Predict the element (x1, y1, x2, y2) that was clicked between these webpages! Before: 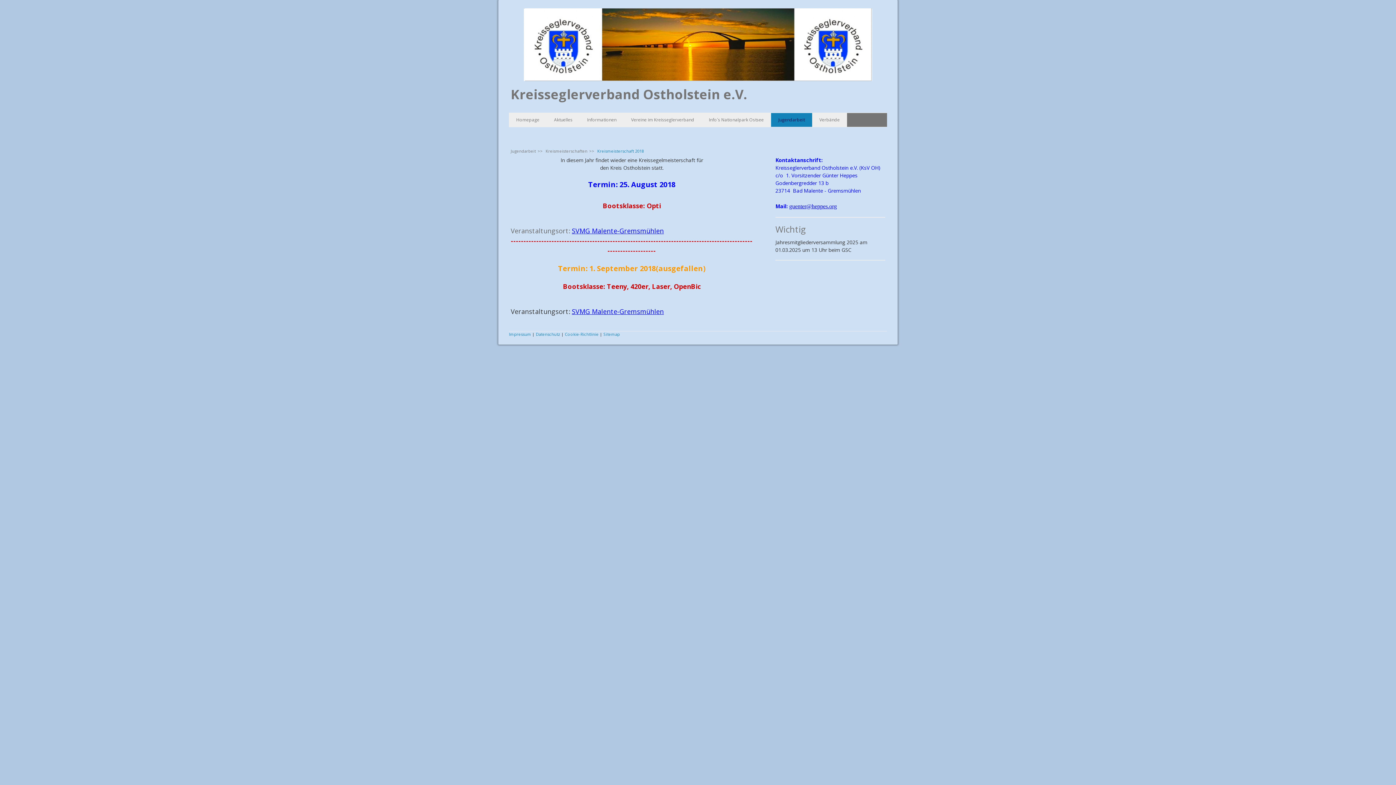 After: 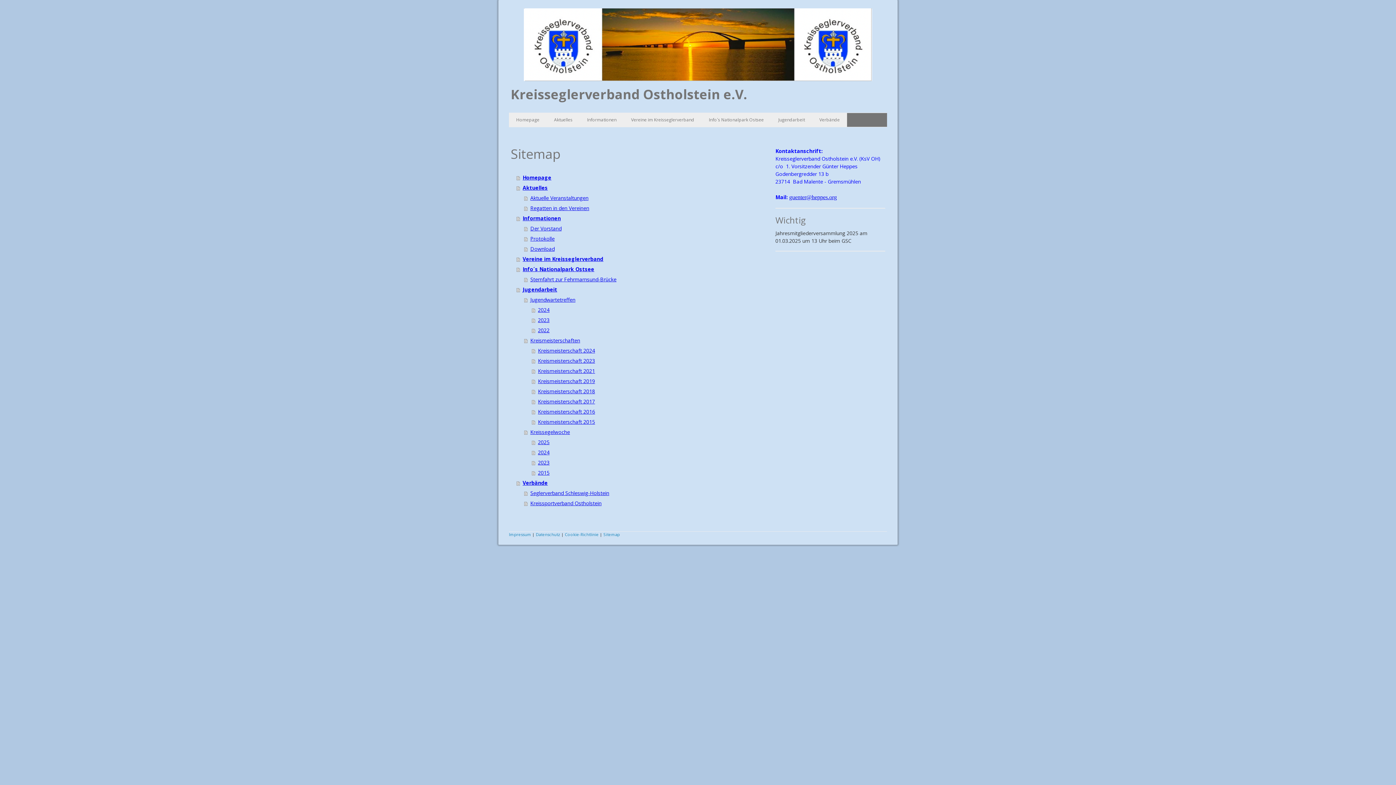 Action: bbox: (603, 331, 620, 337) label: Sitemap